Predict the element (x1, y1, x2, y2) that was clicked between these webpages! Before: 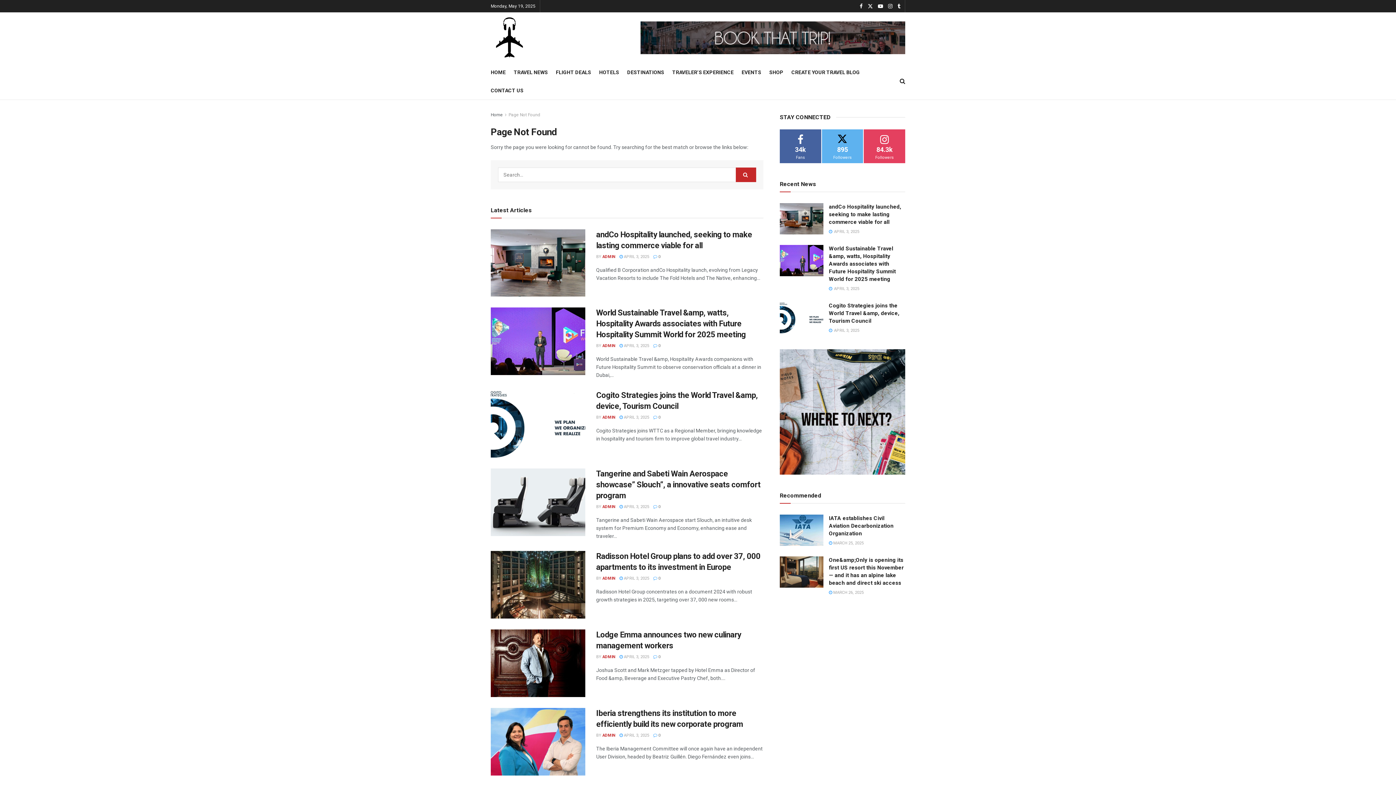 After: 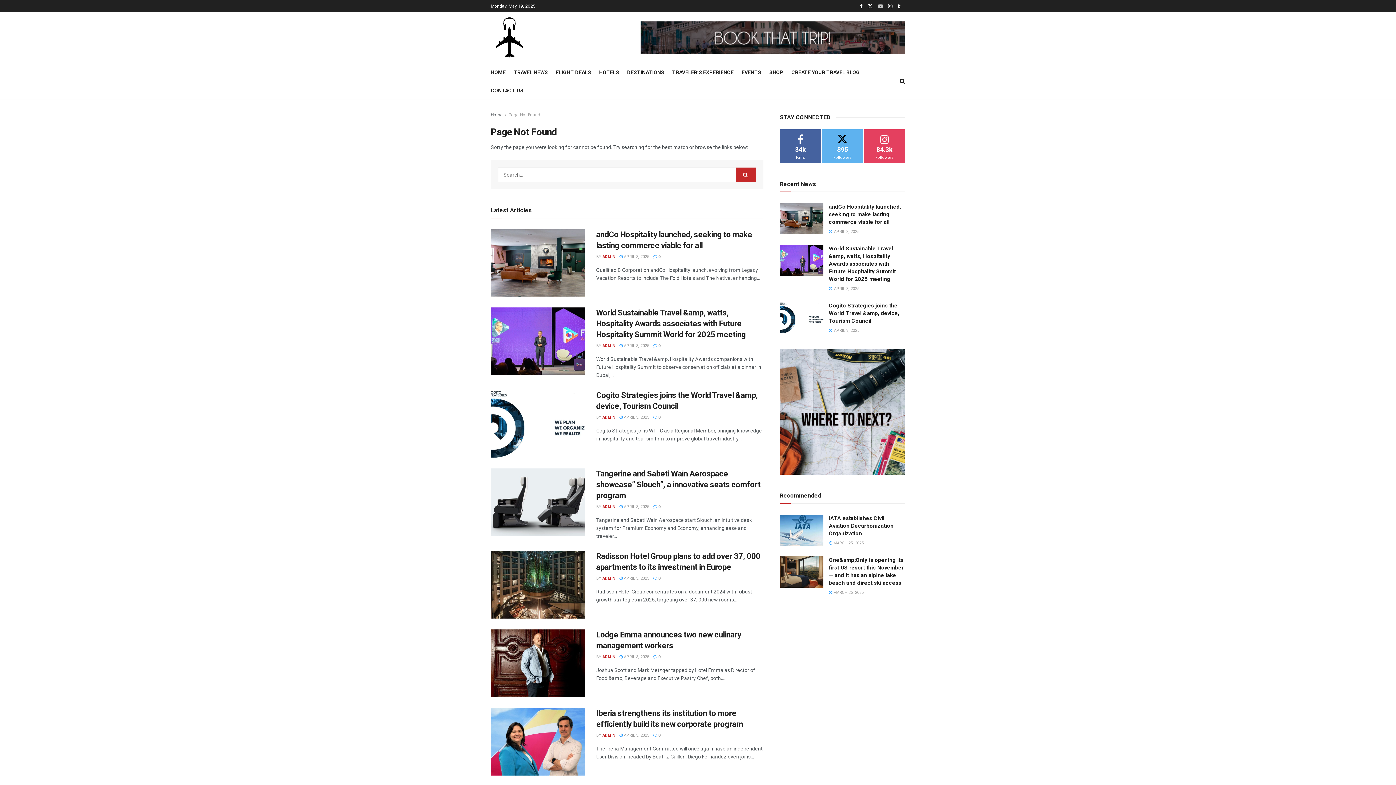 Action: bbox: (878, 0, 883, 12) label: Find us on Youtube